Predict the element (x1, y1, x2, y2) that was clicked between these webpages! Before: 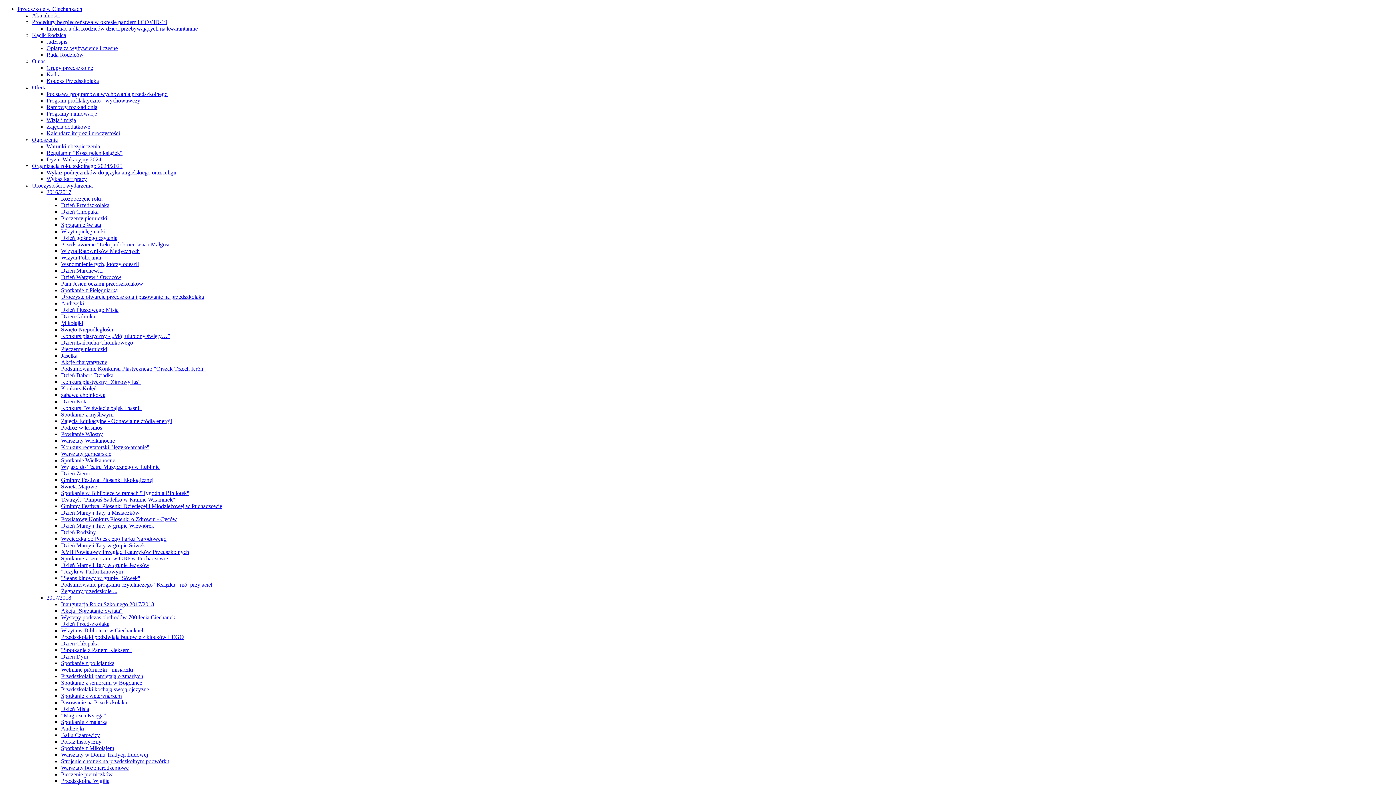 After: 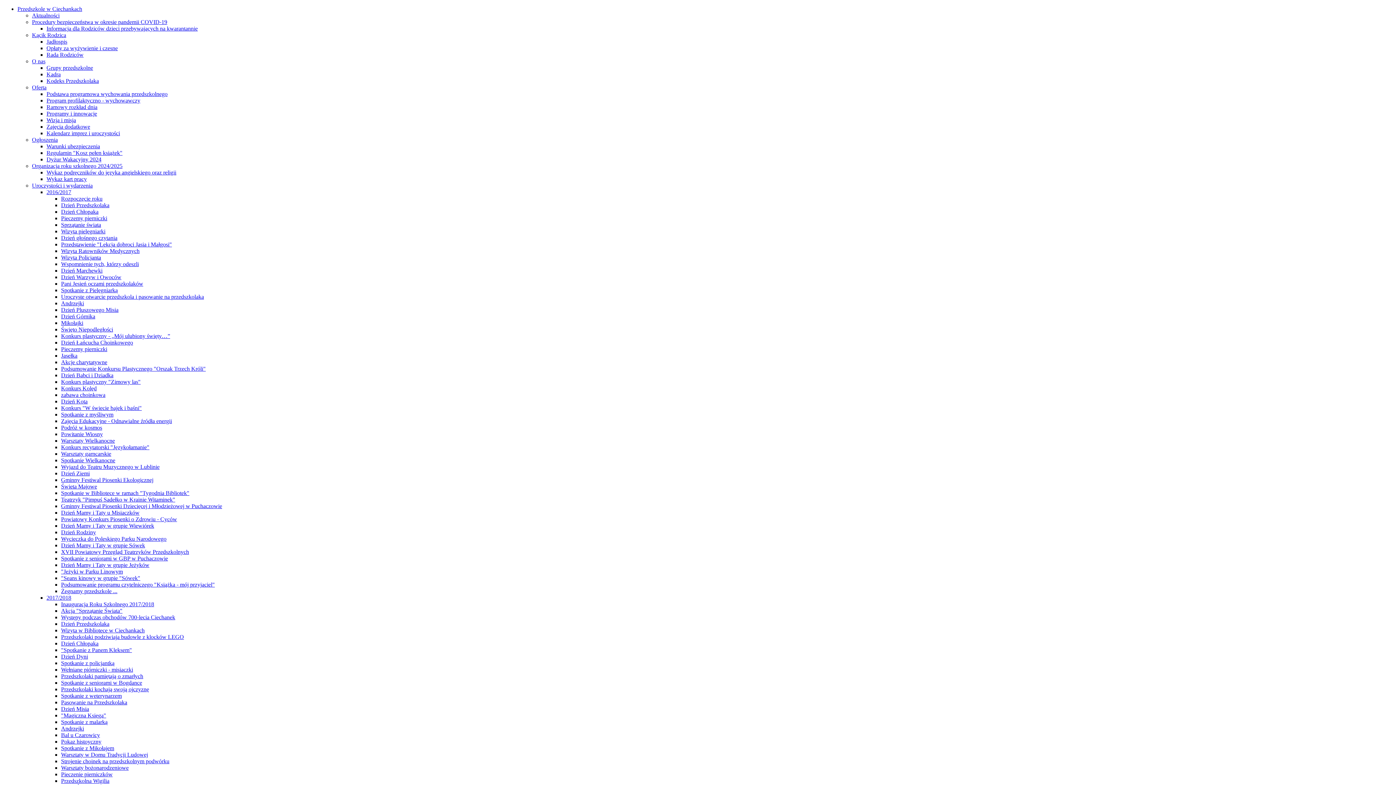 Action: label: Przedszkolna Wigilia bbox: (61, 778, 109, 784)